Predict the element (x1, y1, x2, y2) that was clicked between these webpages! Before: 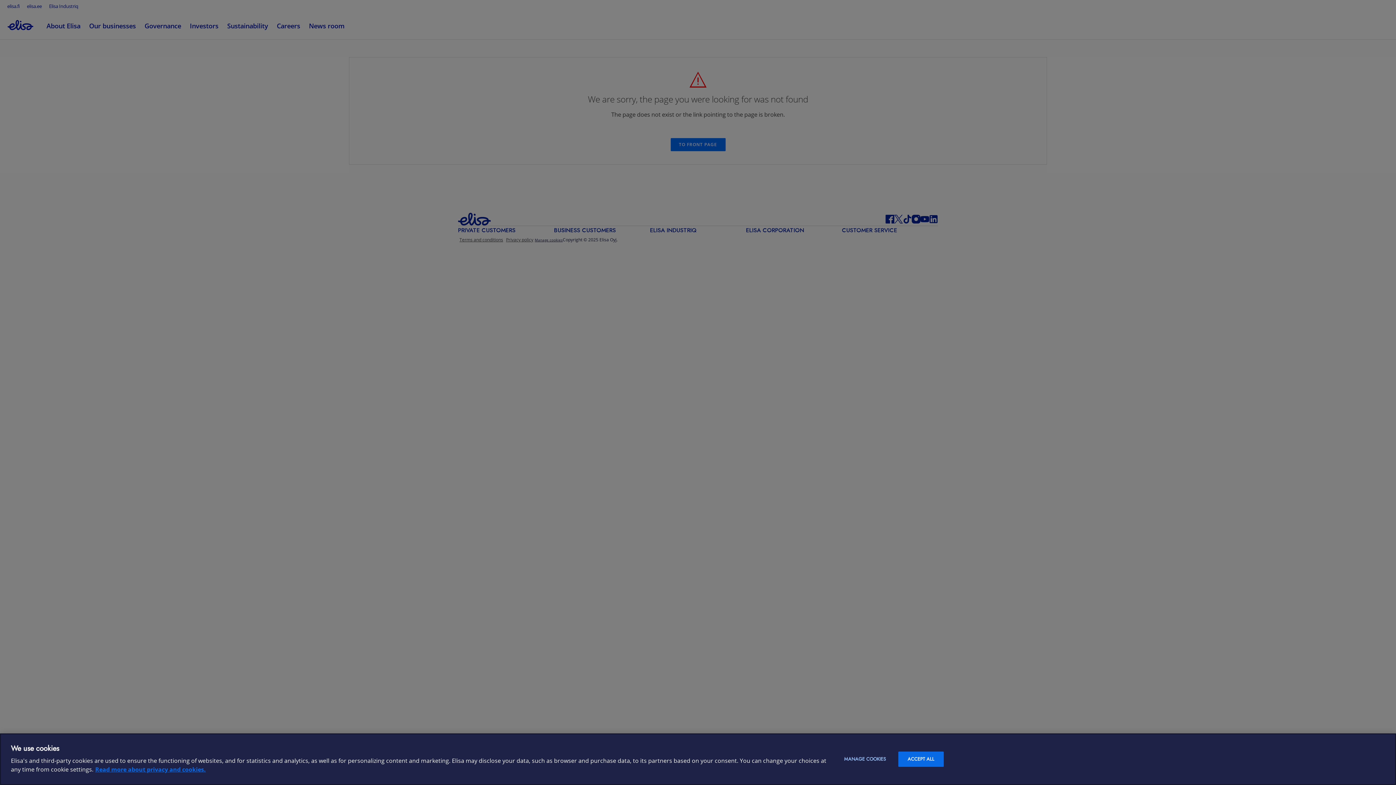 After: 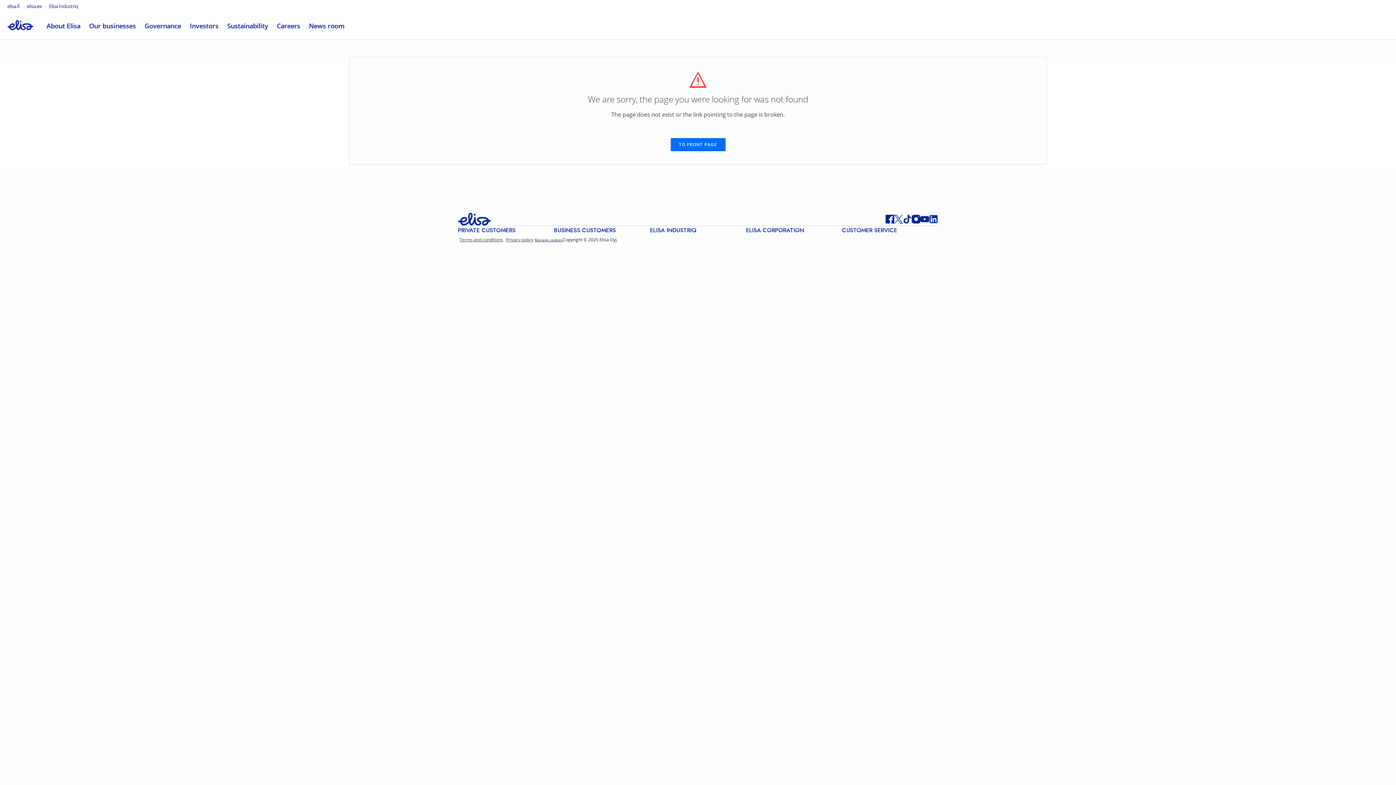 Action: bbox: (898, 752, 943, 767) label: ACCEPT ALL